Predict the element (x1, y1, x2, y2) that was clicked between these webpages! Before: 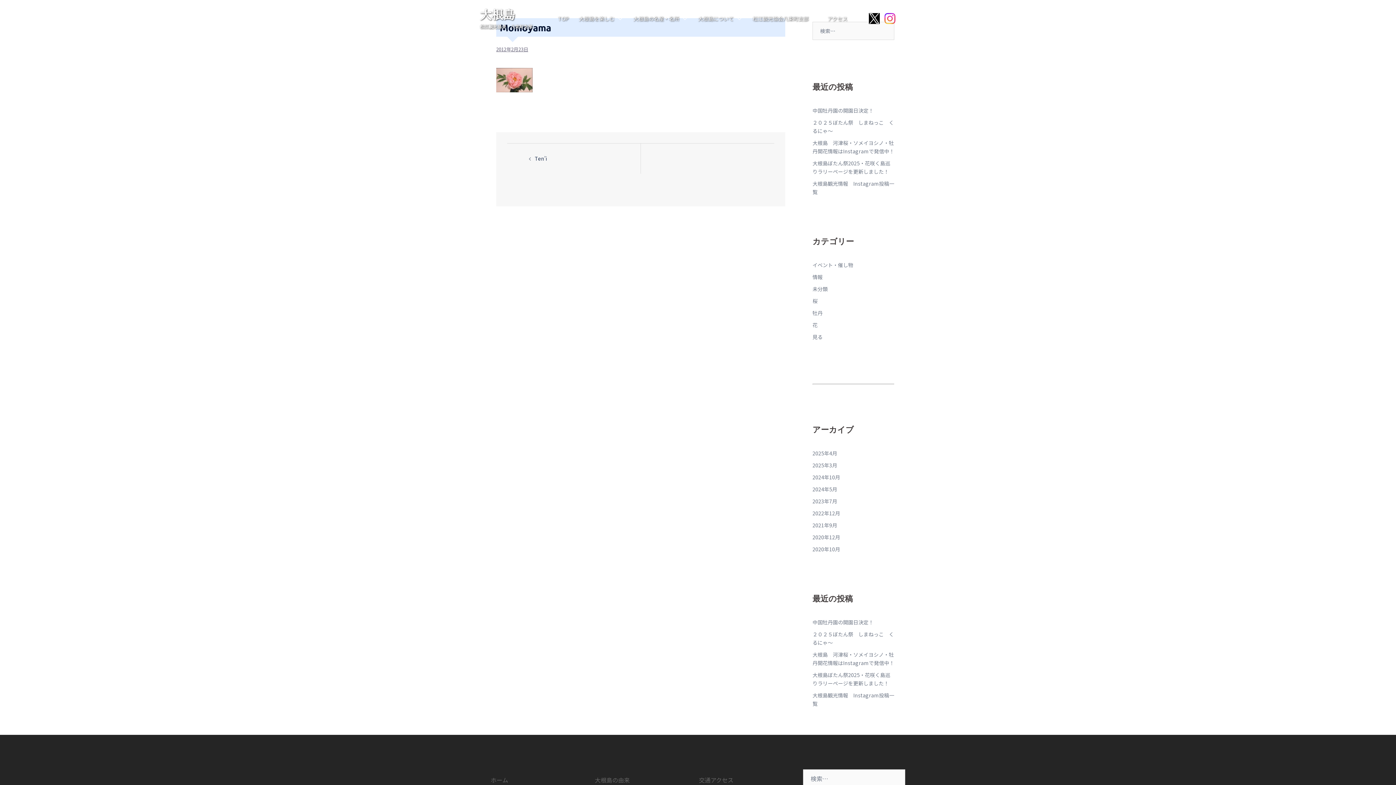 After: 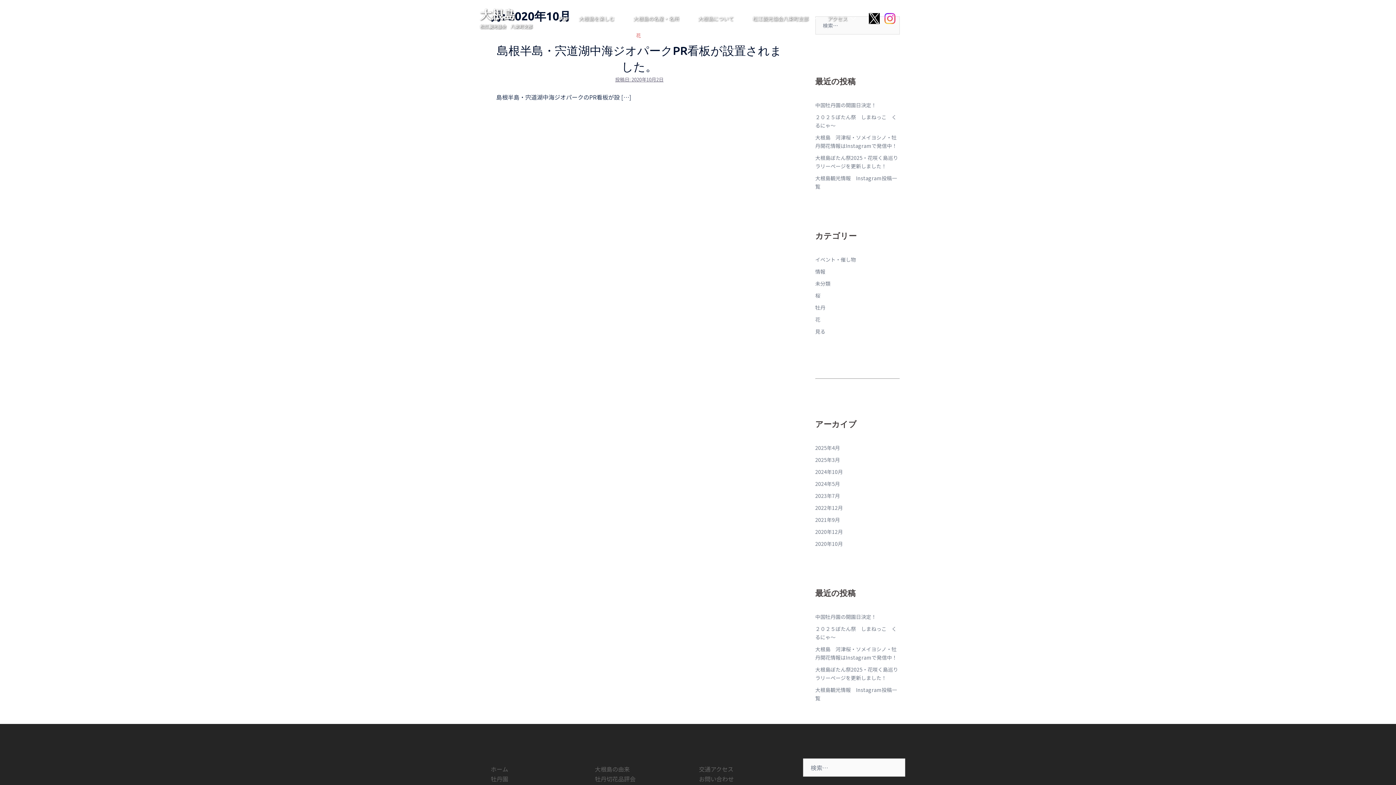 Action: label: 2020年10月 bbox: (812, 545, 840, 553)